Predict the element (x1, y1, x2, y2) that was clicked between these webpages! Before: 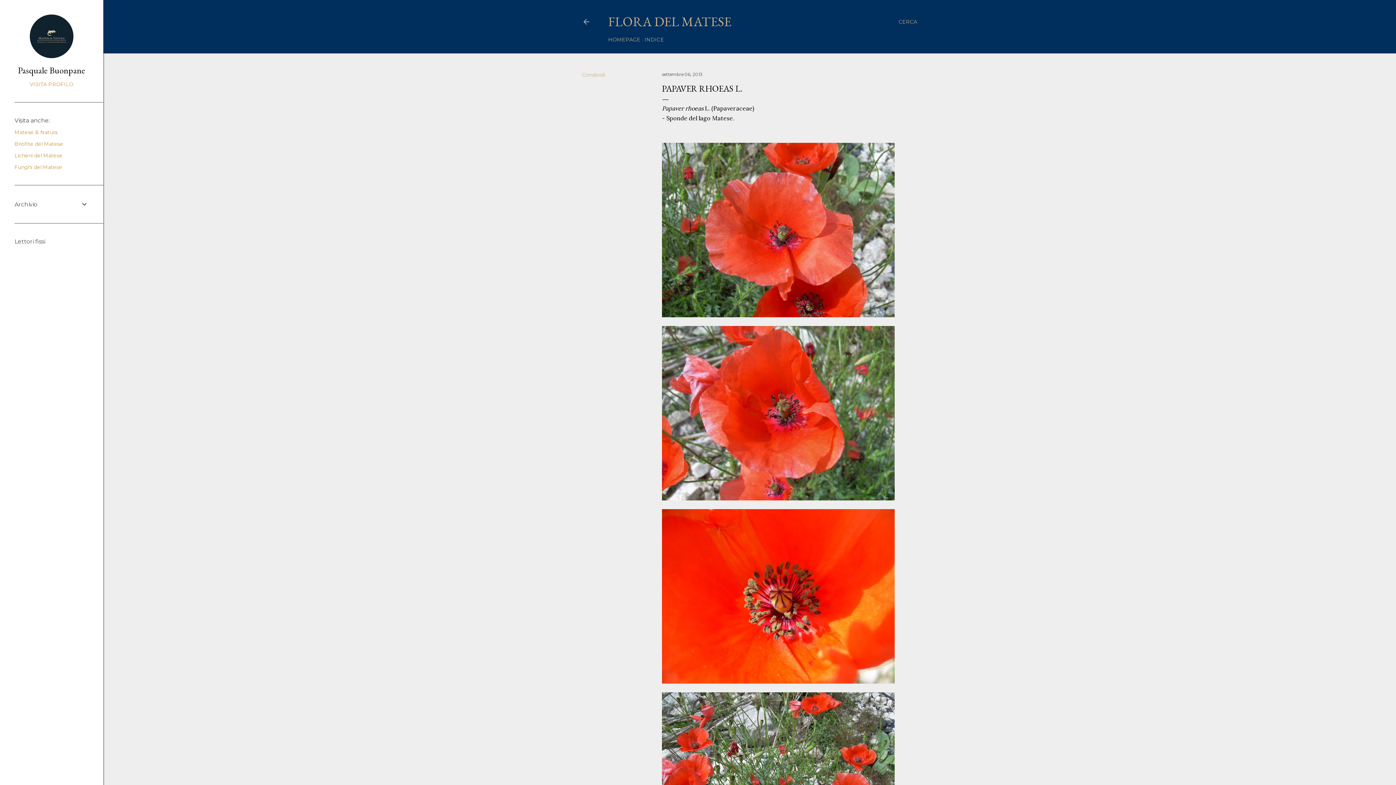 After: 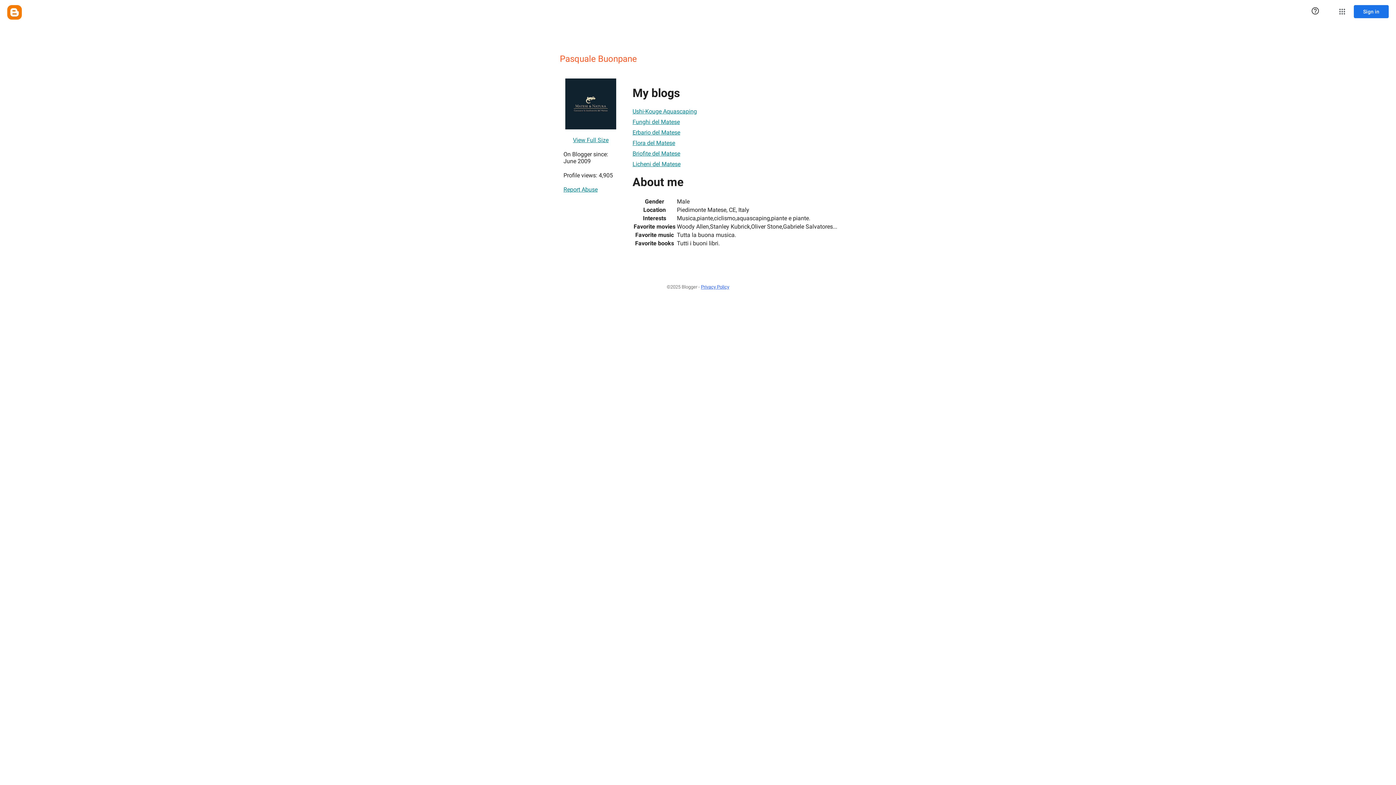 Action: label: VISITA PROFILO bbox: (14, 81, 88, 87)